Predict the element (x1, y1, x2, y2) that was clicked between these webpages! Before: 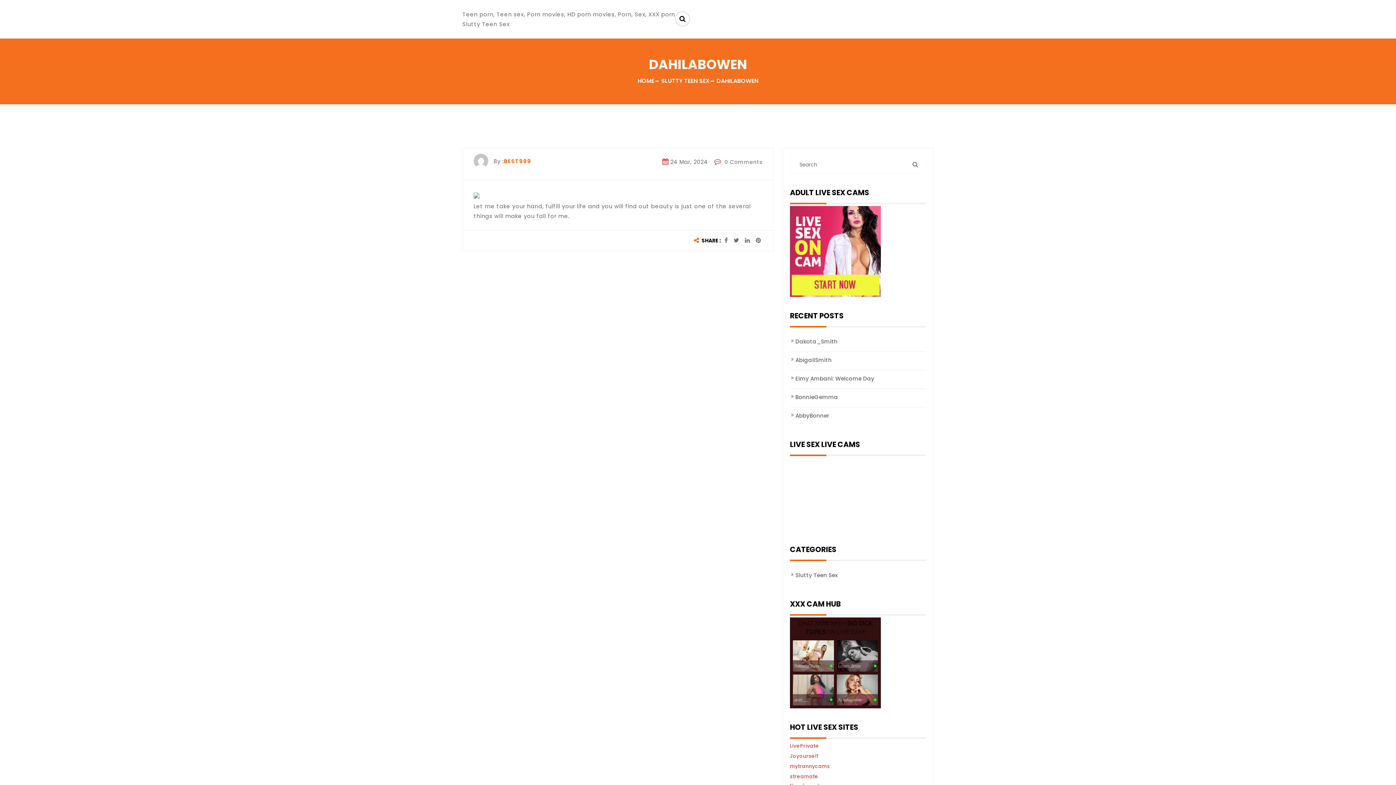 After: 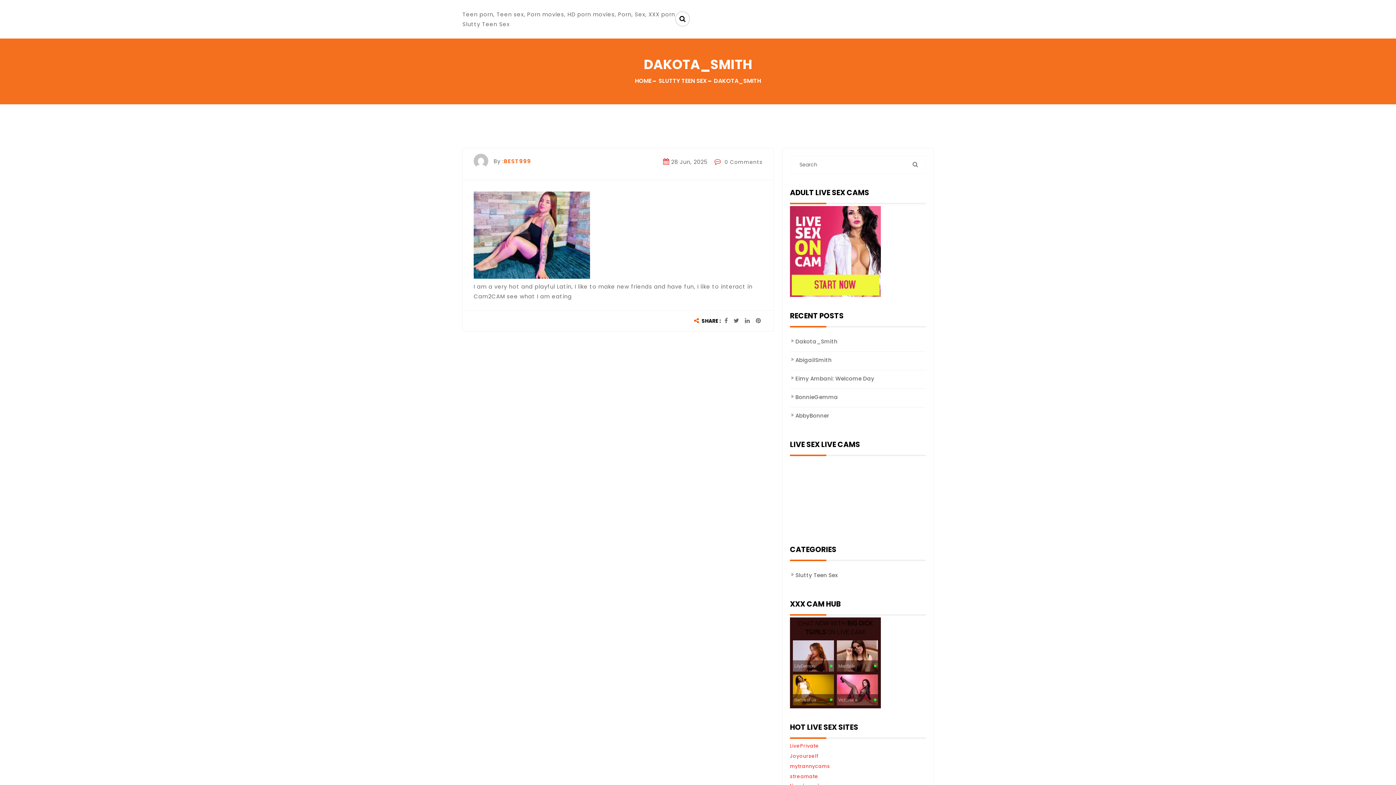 Action: label: Dakota_Smith bbox: (790, 336, 926, 346)